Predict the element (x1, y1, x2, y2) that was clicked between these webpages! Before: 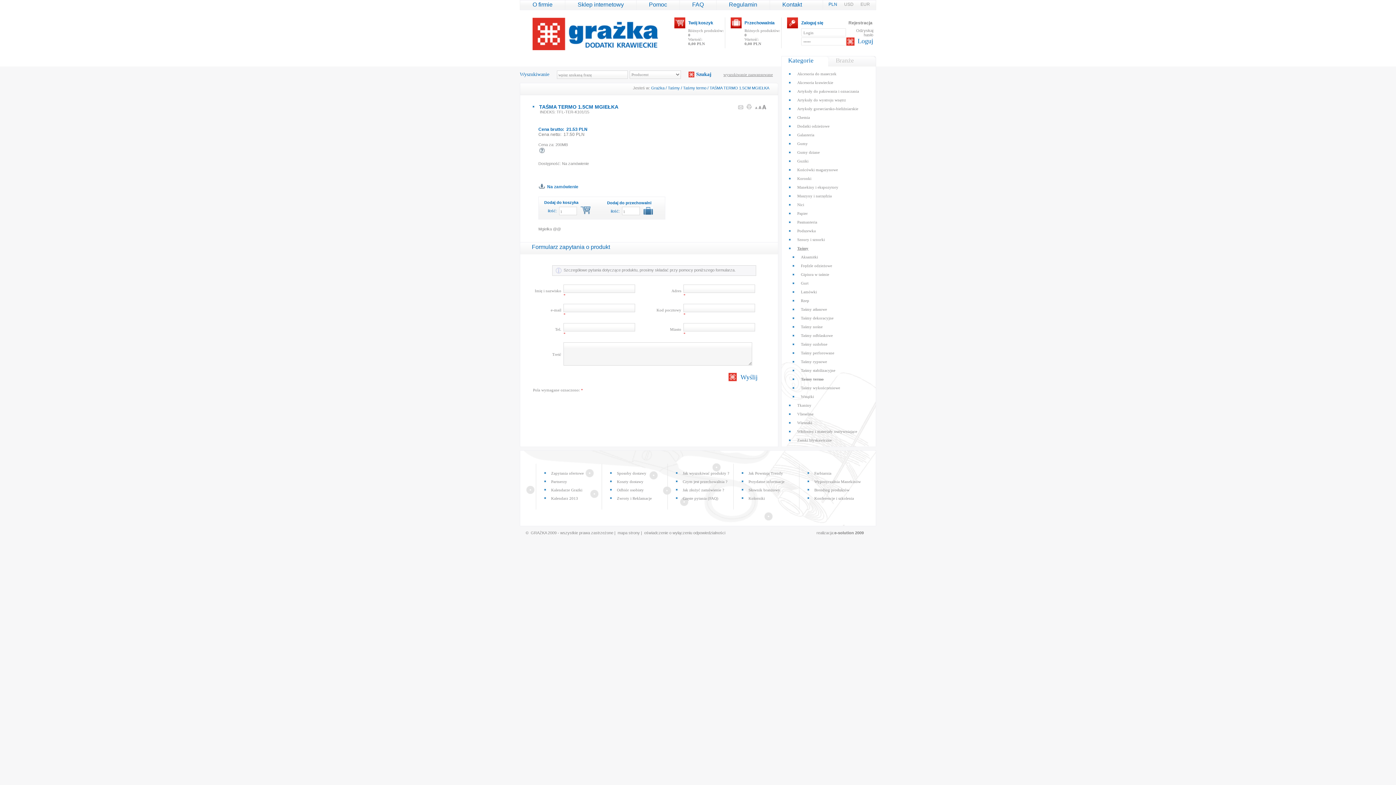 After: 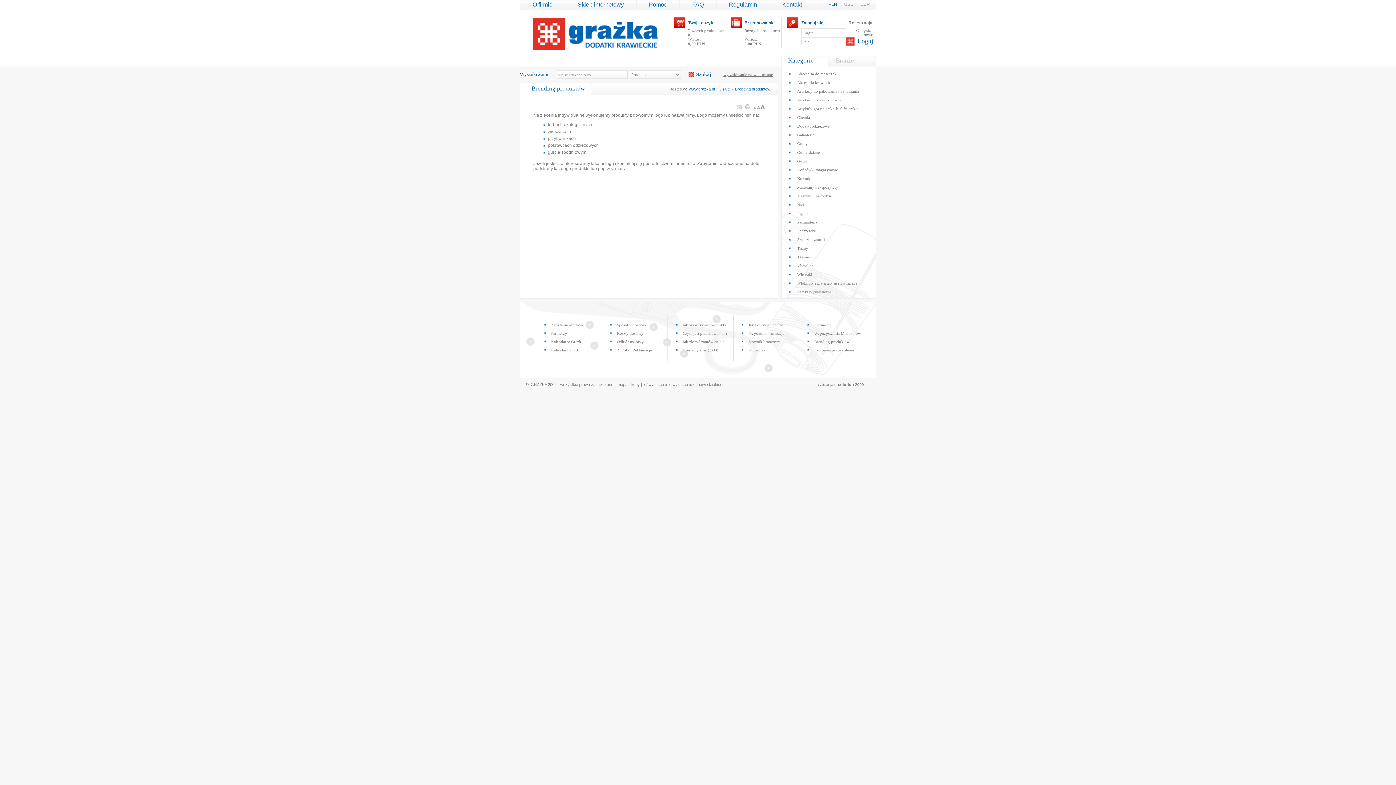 Action: bbox: (814, 488, 849, 492) label: Brending produktów